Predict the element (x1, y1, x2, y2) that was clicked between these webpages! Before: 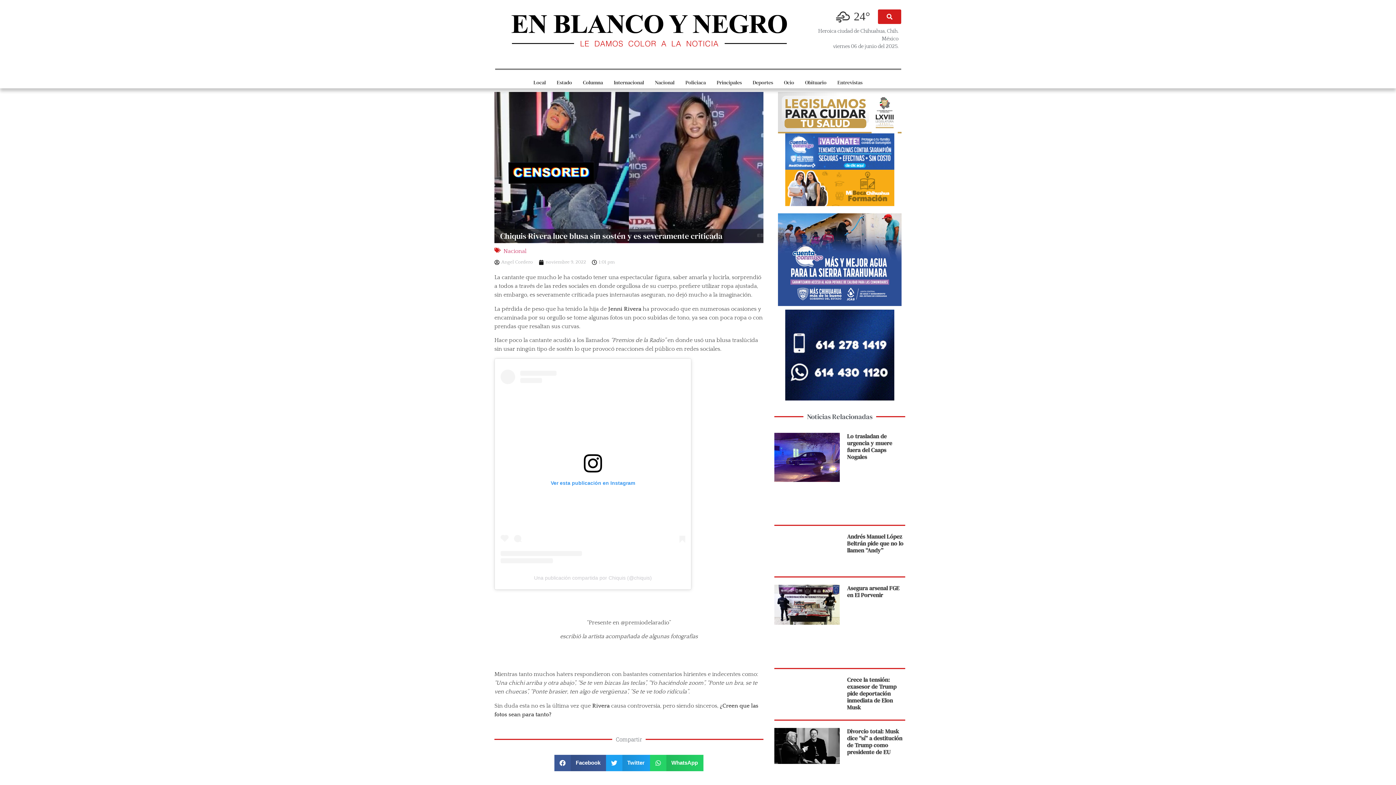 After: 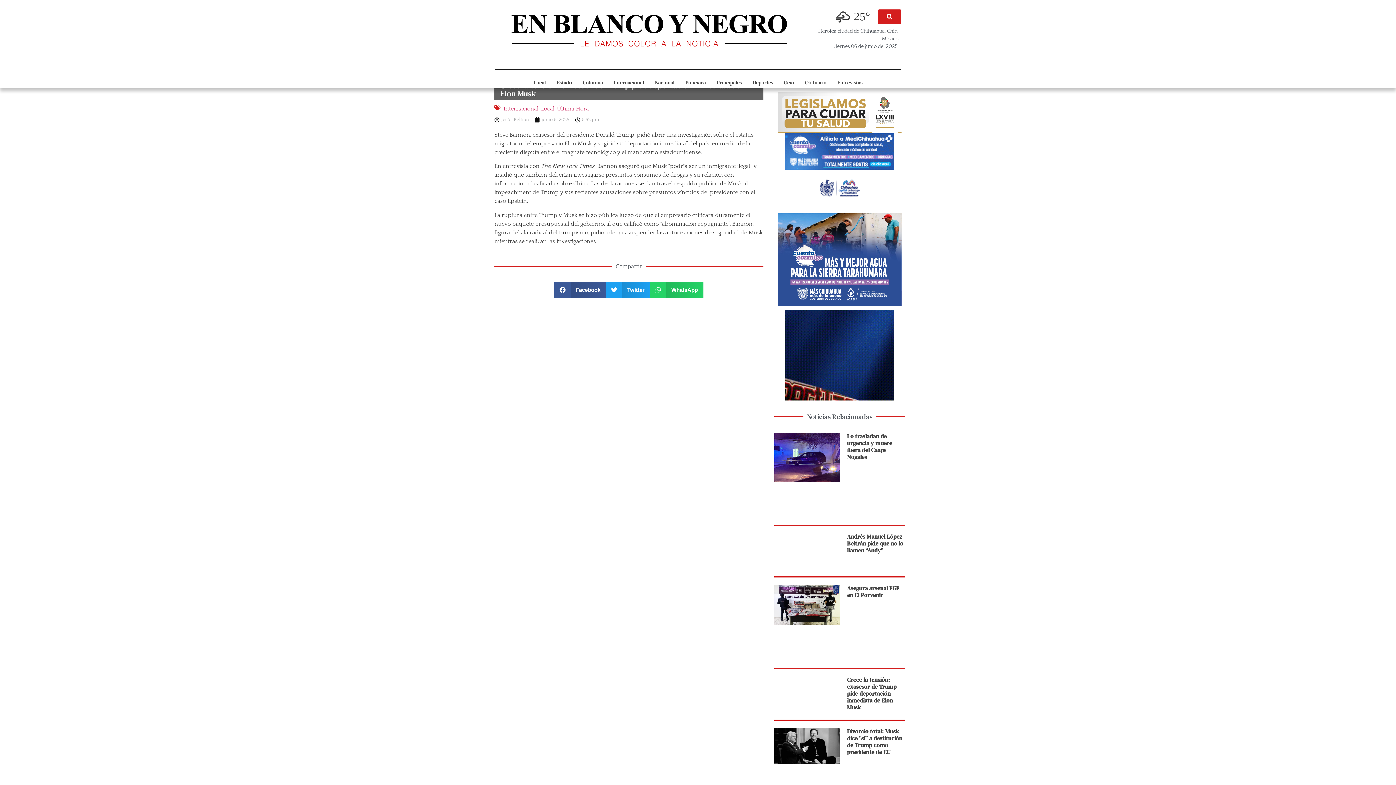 Action: bbox: (847, 675, 896, 711) label: Crece la tensión: exasesor de Trump pide deportación inmediata de Elon Musk